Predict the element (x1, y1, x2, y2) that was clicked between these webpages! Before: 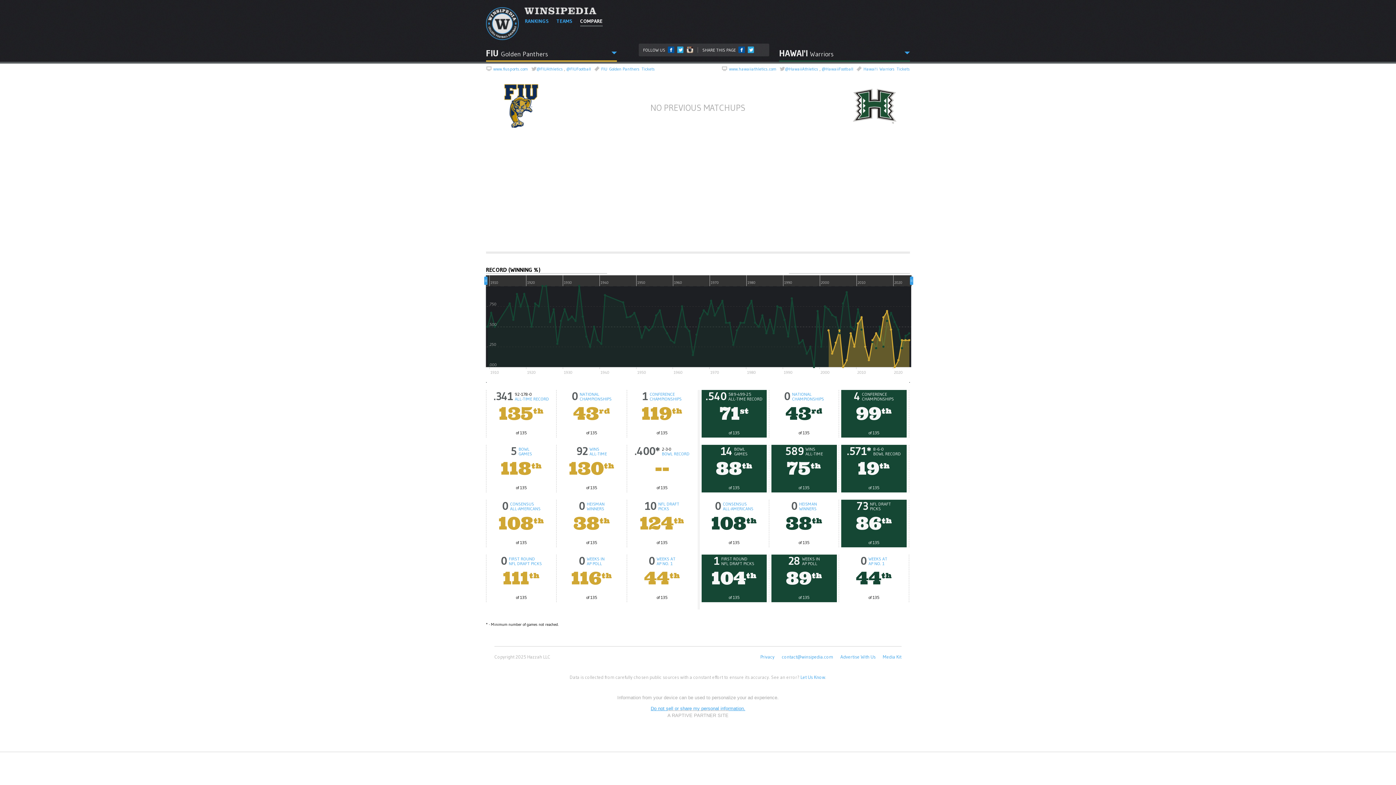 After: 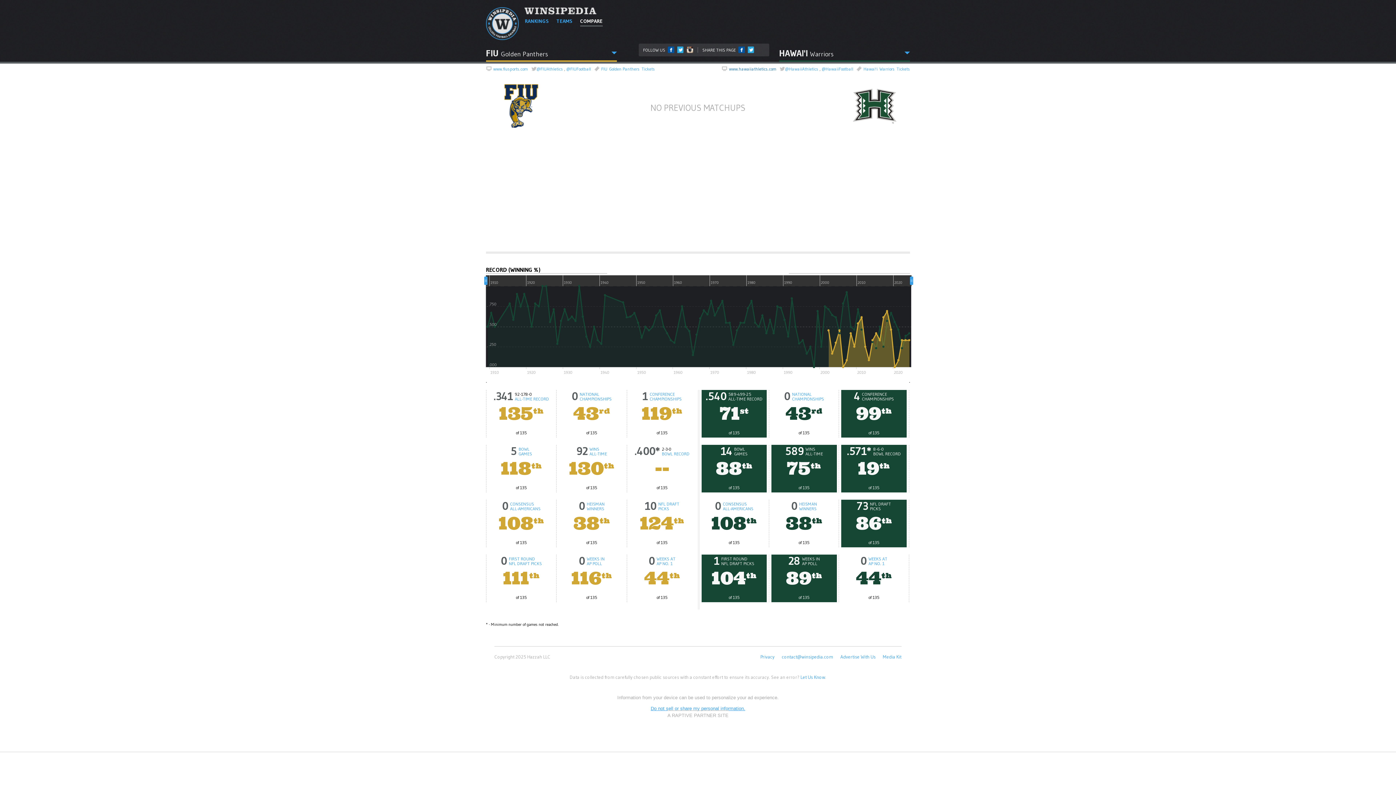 Action: label: www.hawaiiathletics.com bbox: (729, 66, 776, 71)